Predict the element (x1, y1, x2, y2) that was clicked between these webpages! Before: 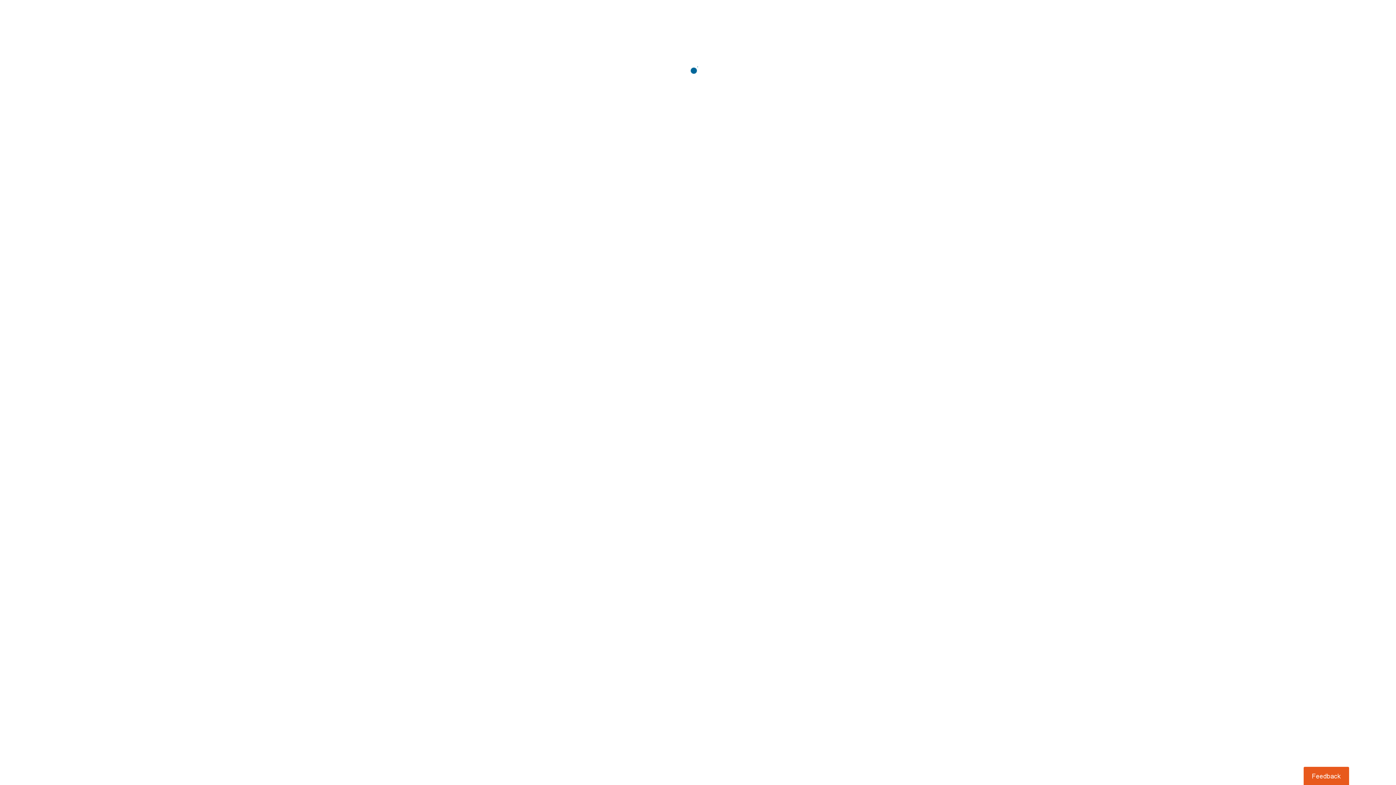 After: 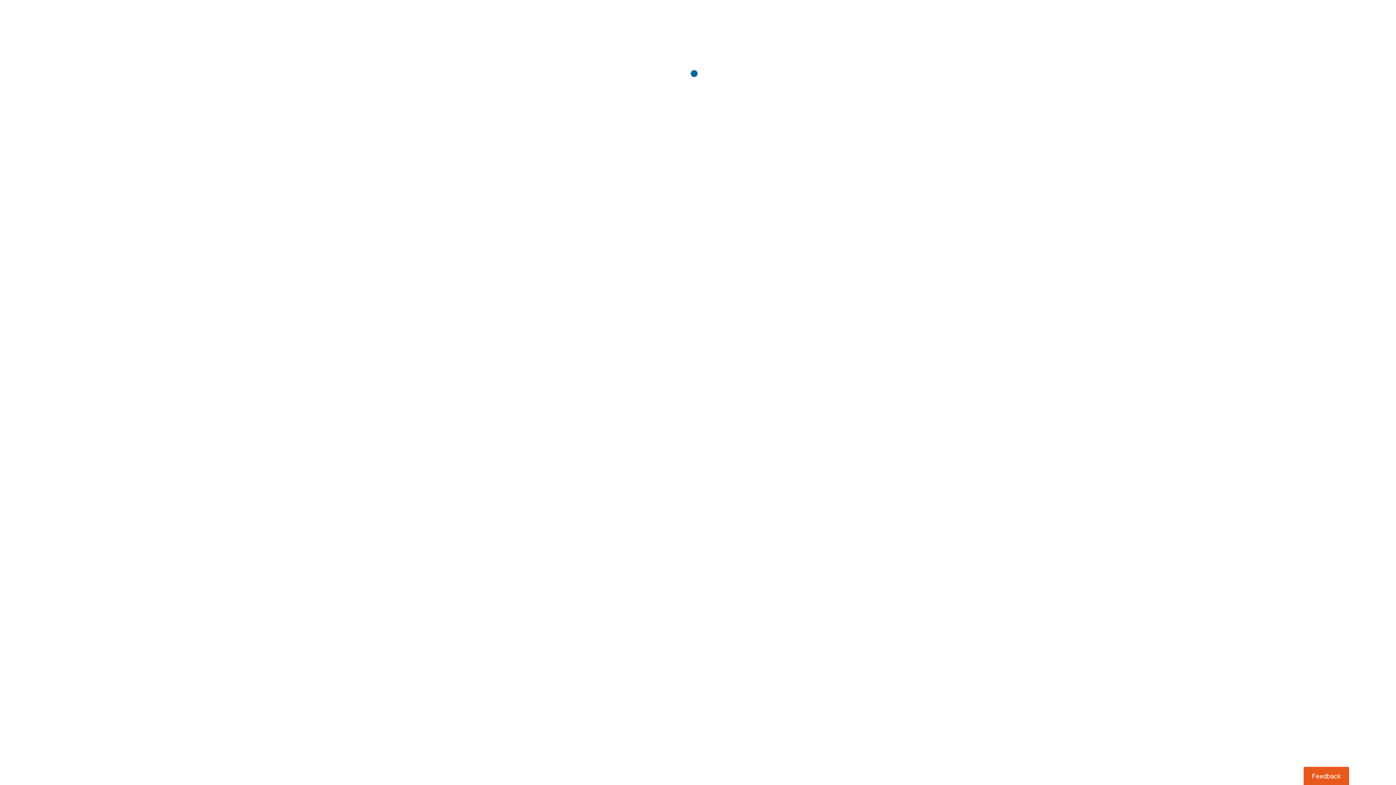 Action: label: Usabilla Feedback Button bbox: (1303, 767, 1349, 785)